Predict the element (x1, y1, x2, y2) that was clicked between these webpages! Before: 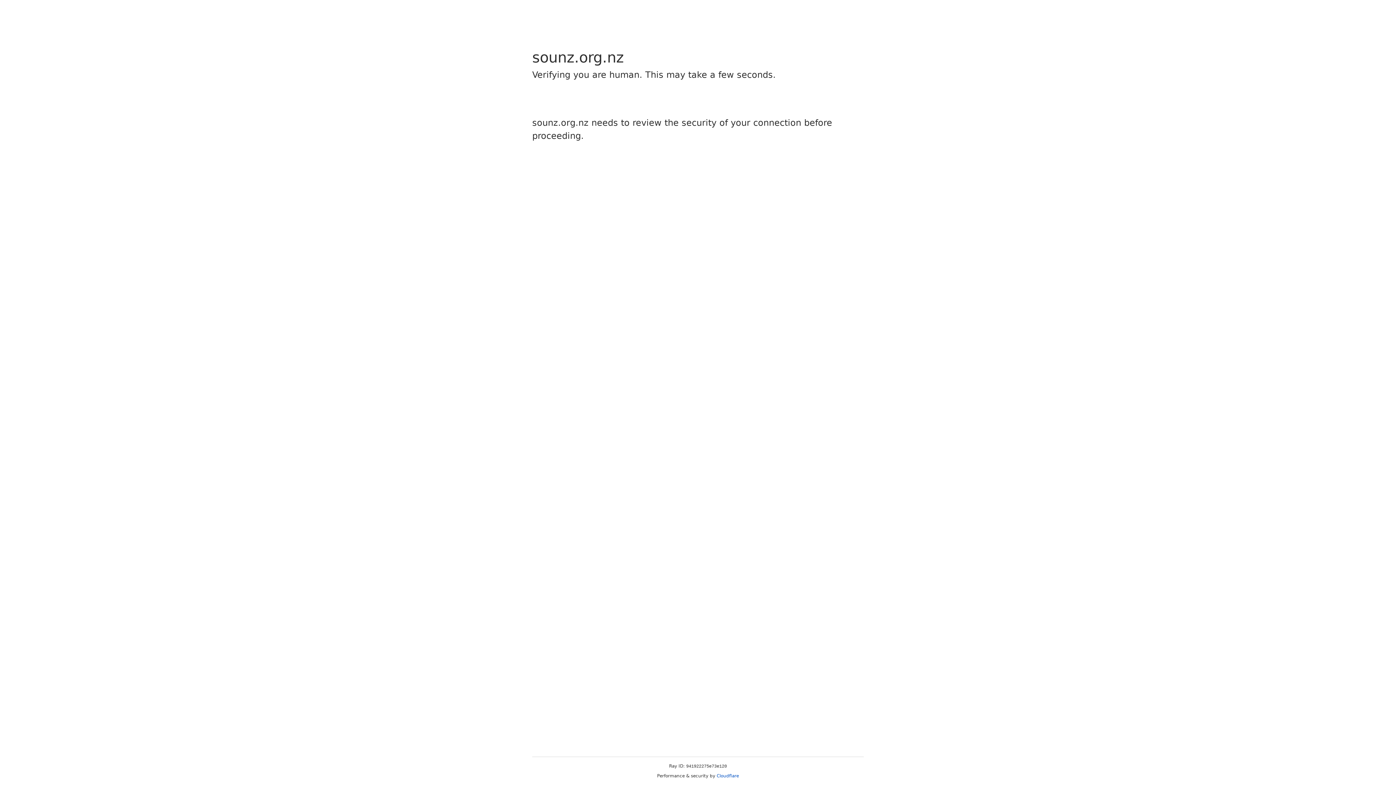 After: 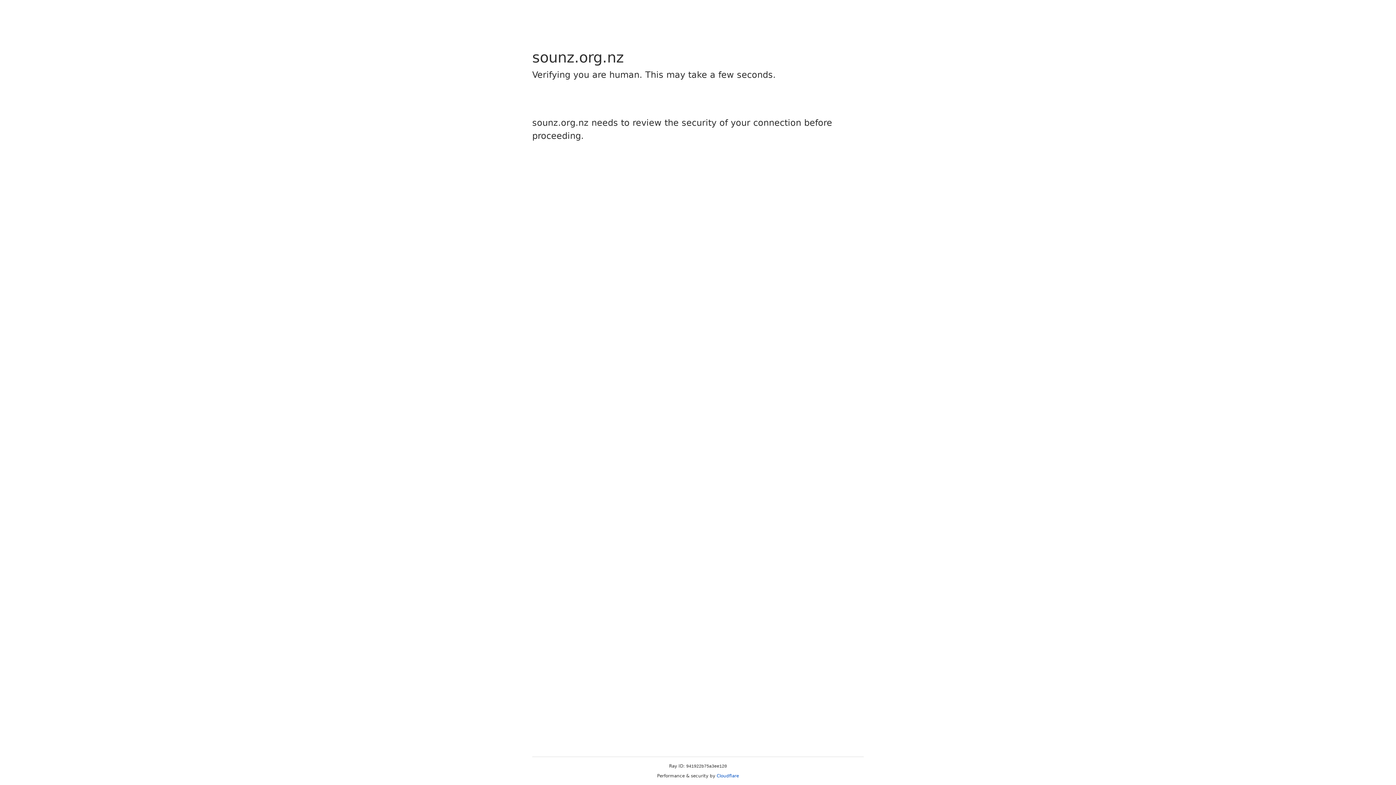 Action: bbox: (716, 773, 739, 778) label: Cloudflare